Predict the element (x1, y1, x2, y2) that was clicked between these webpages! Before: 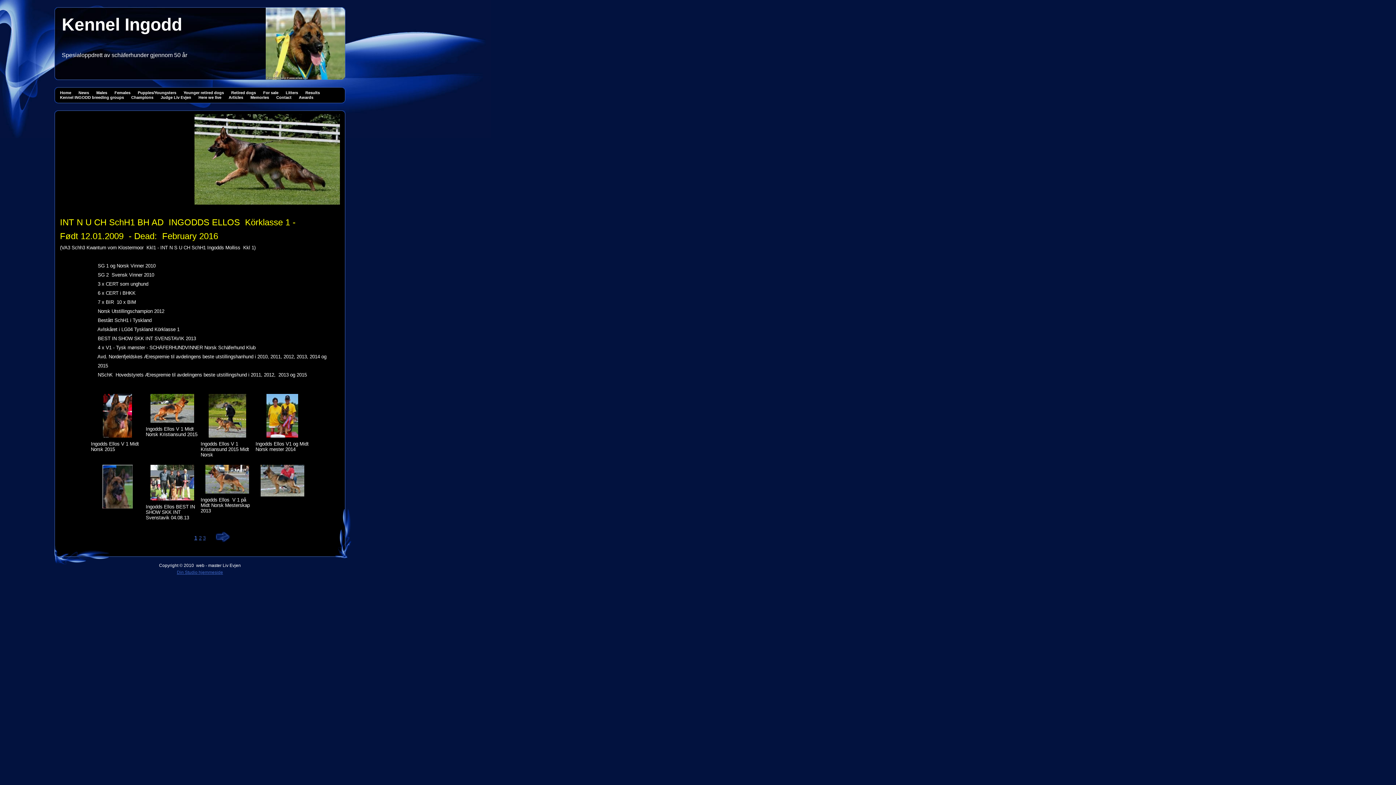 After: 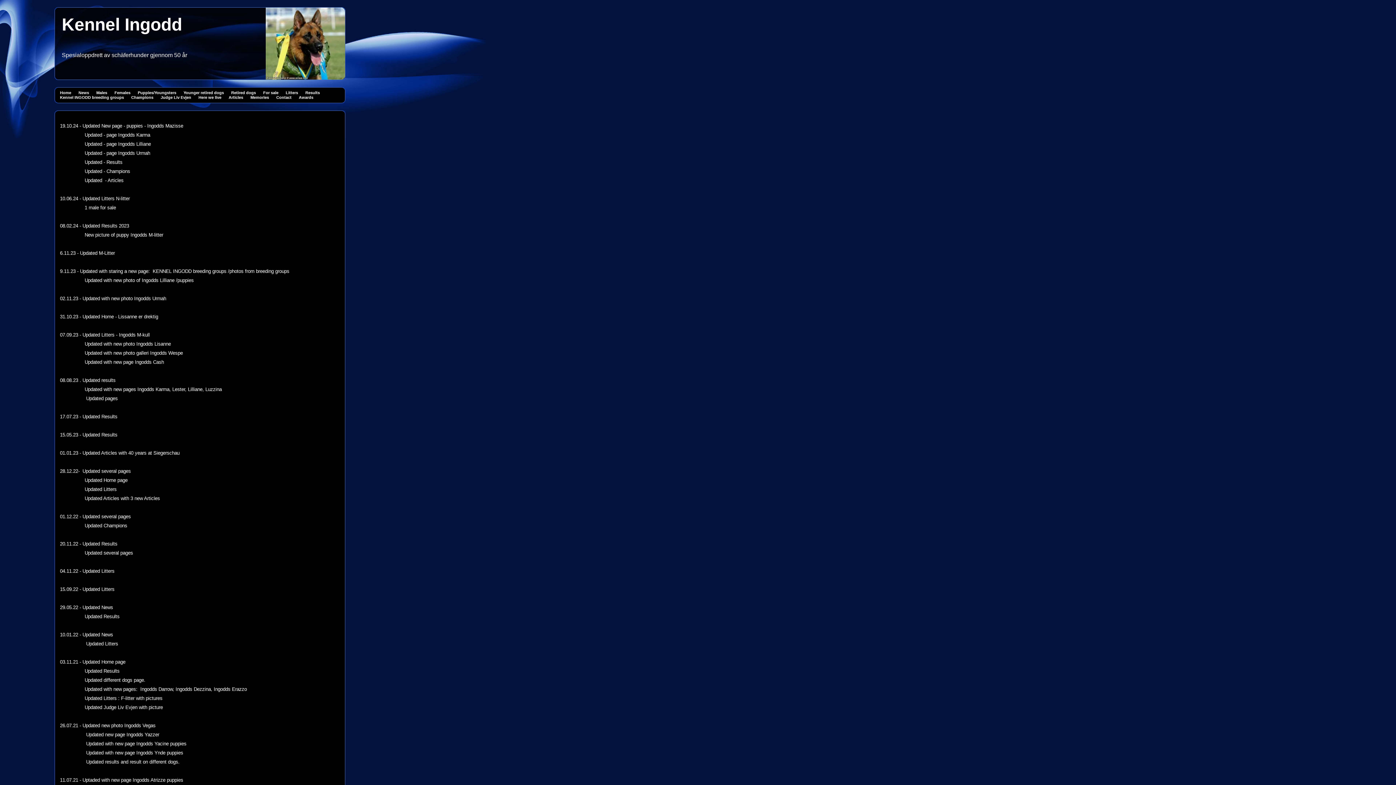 Action: bbox: (78, 90, 96, 95) label: News